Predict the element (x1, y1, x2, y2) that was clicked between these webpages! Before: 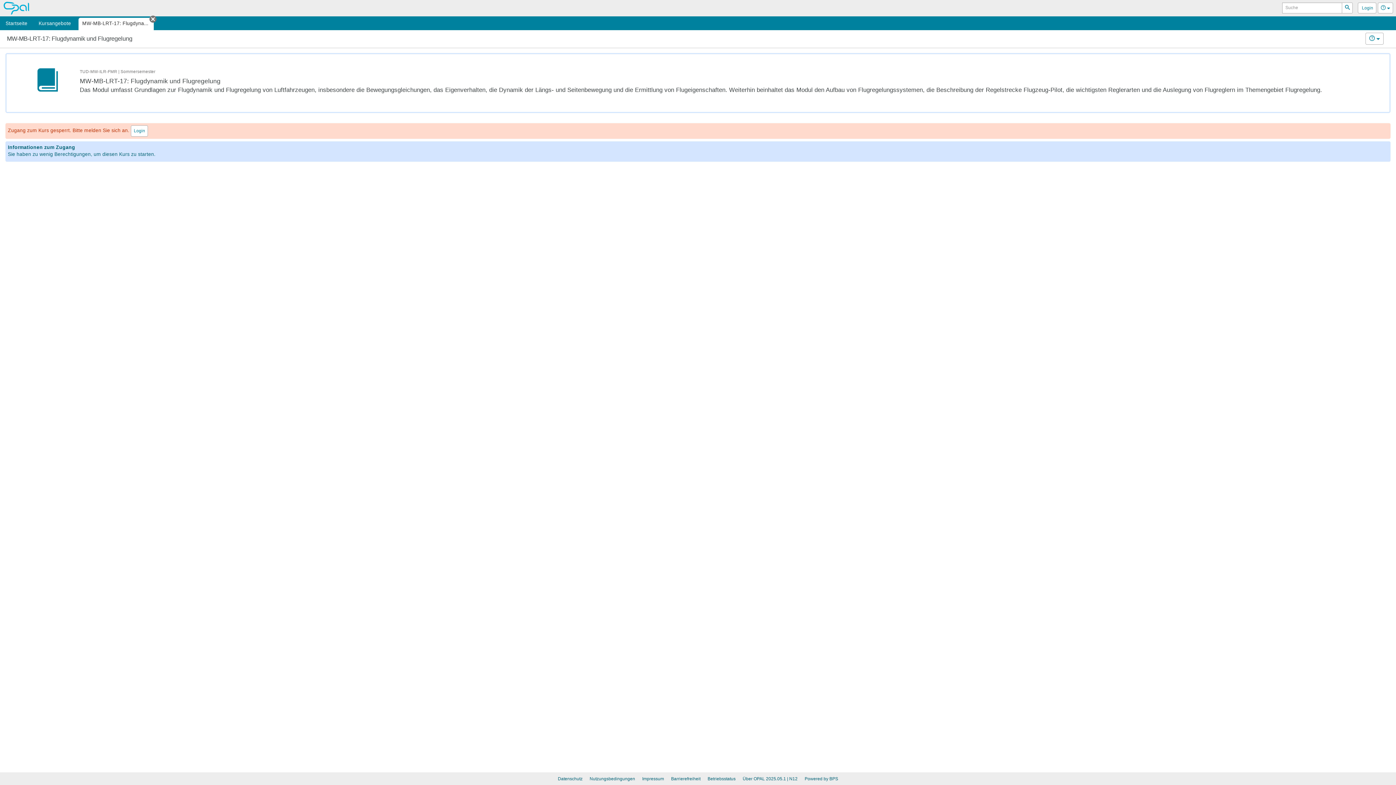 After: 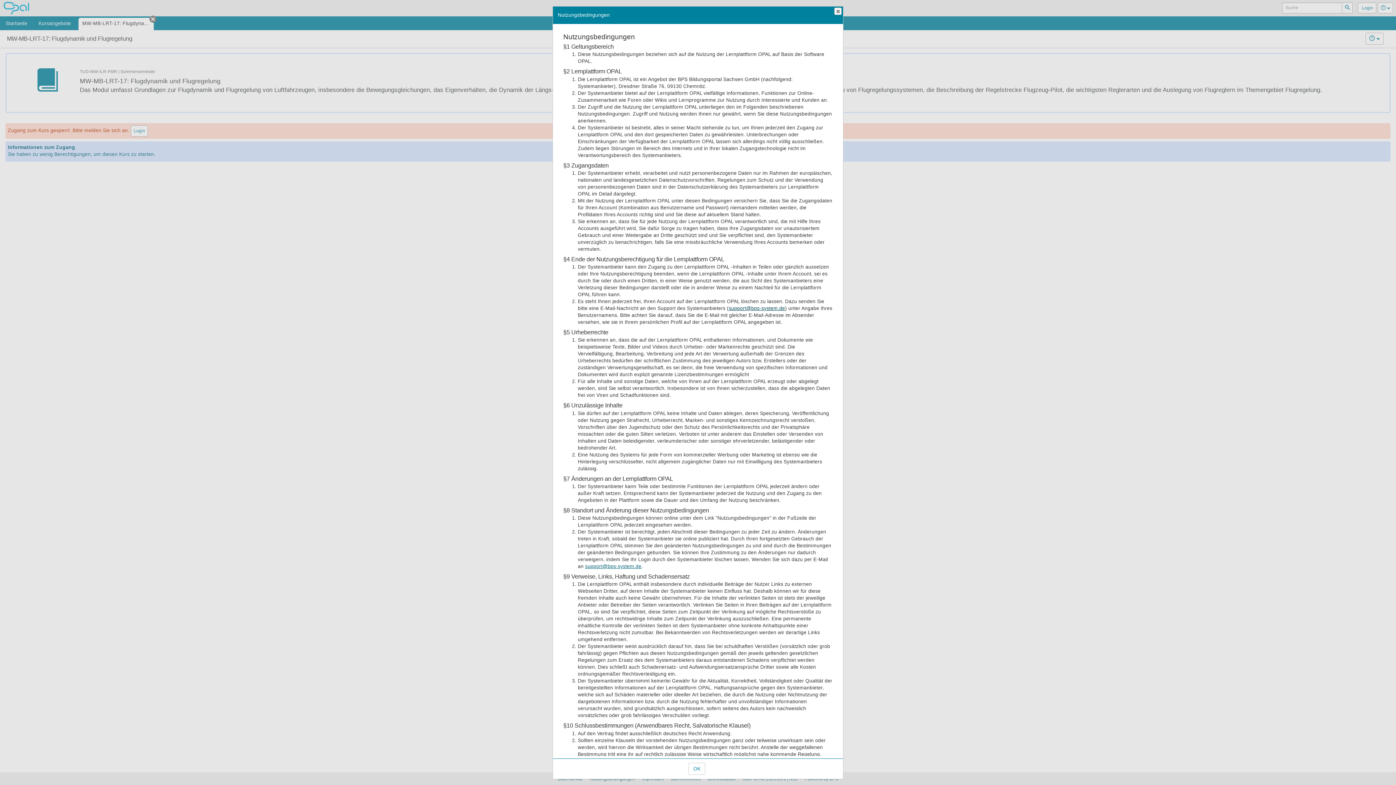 Action: bbox: (589, 776, 635, 781) label: Nutzungsbedingungen